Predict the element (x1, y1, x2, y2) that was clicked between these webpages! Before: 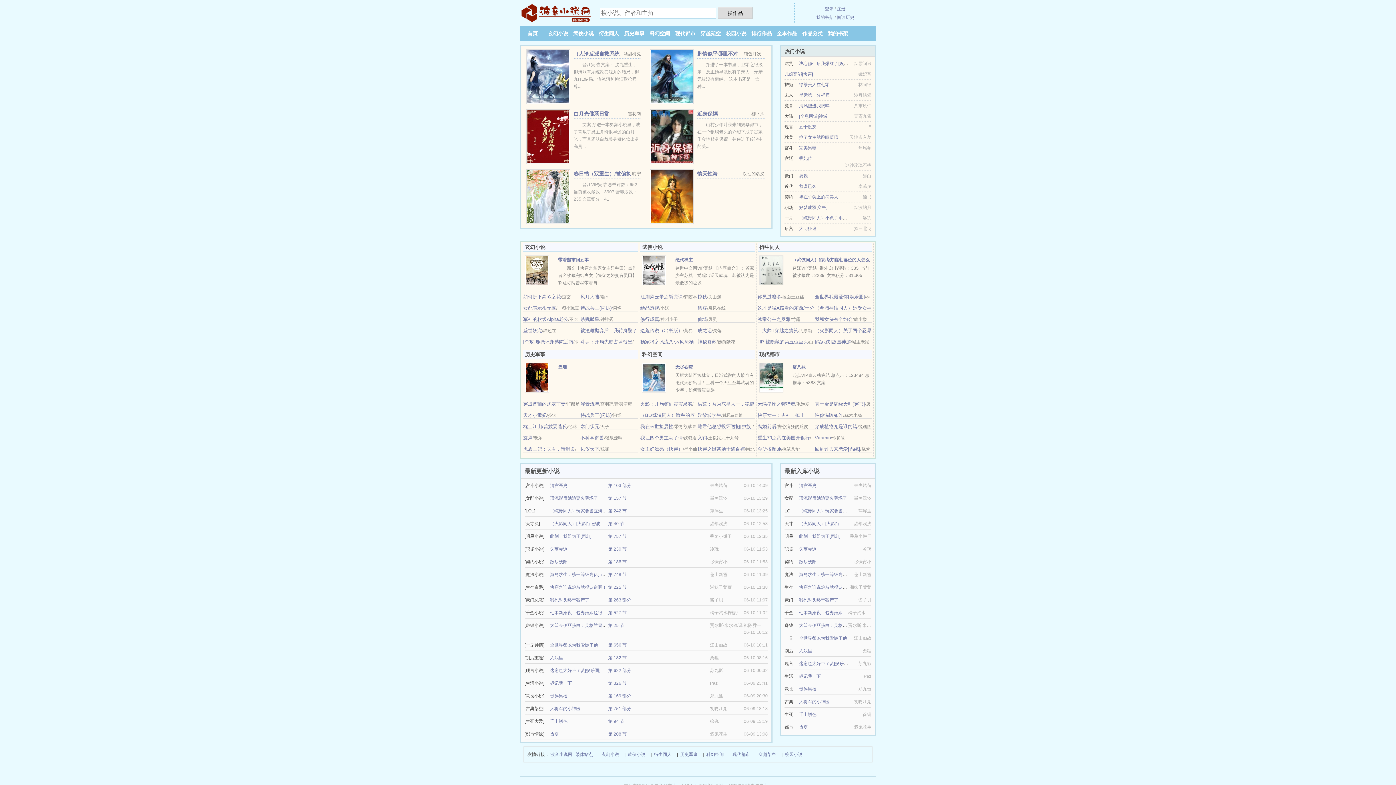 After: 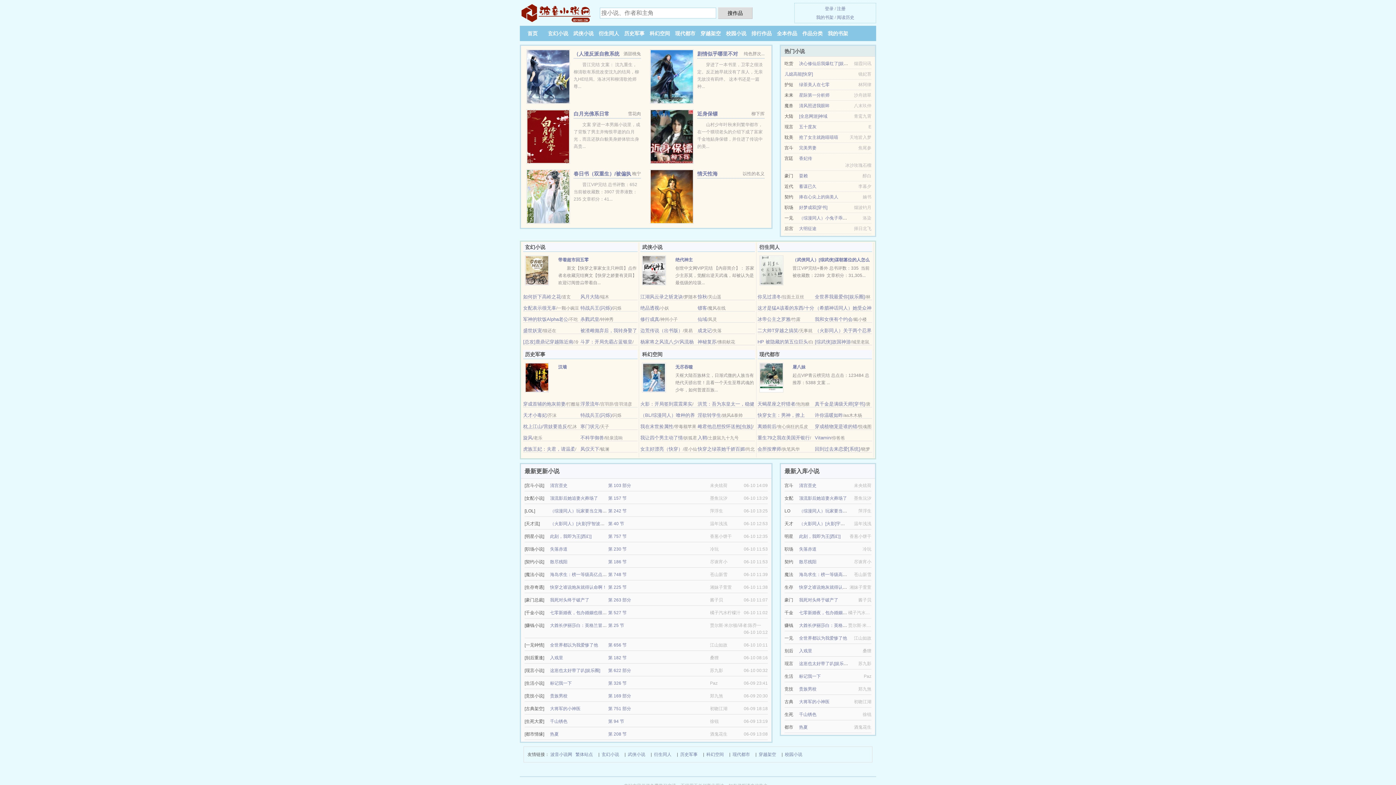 Action: bbox: (640, 294, 683, 299) label: 江湖风云录之斩龙诀